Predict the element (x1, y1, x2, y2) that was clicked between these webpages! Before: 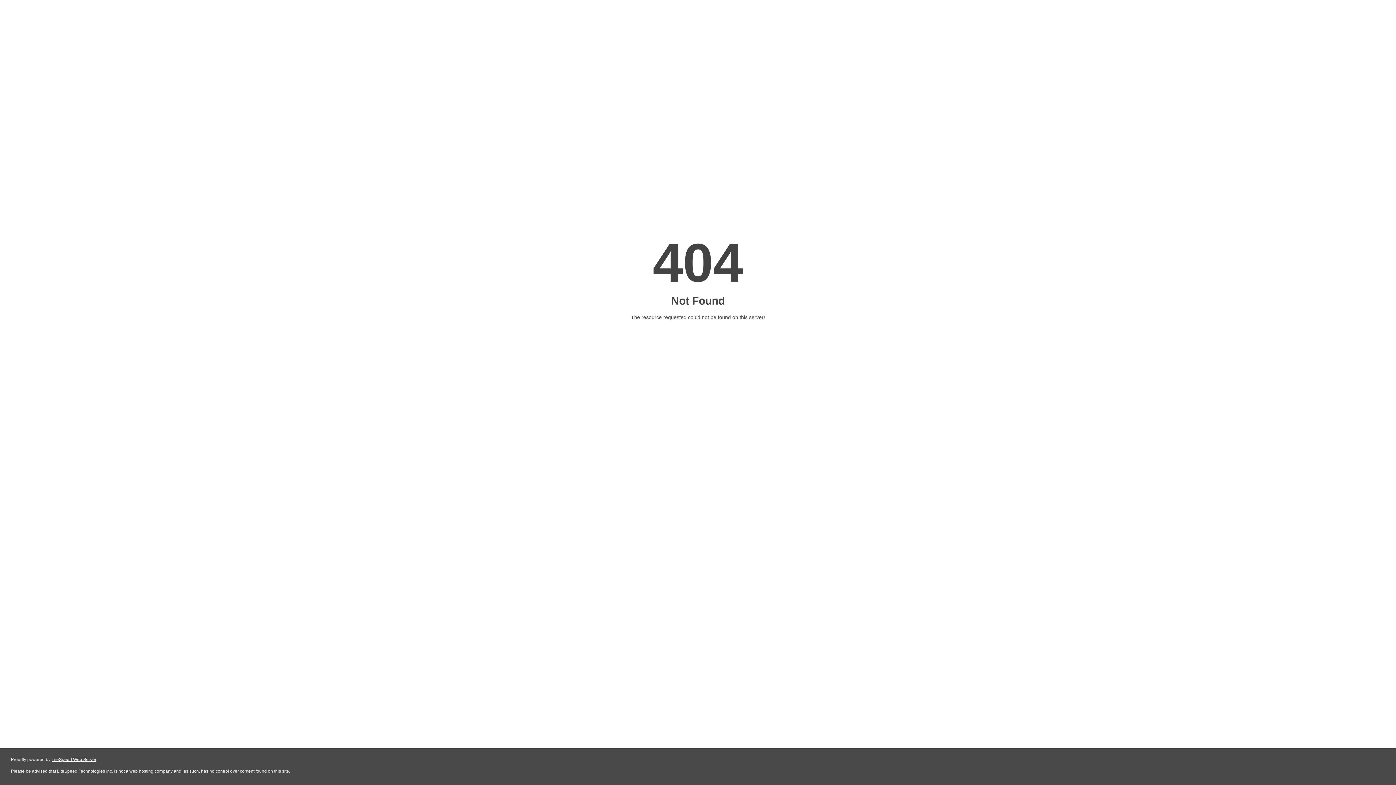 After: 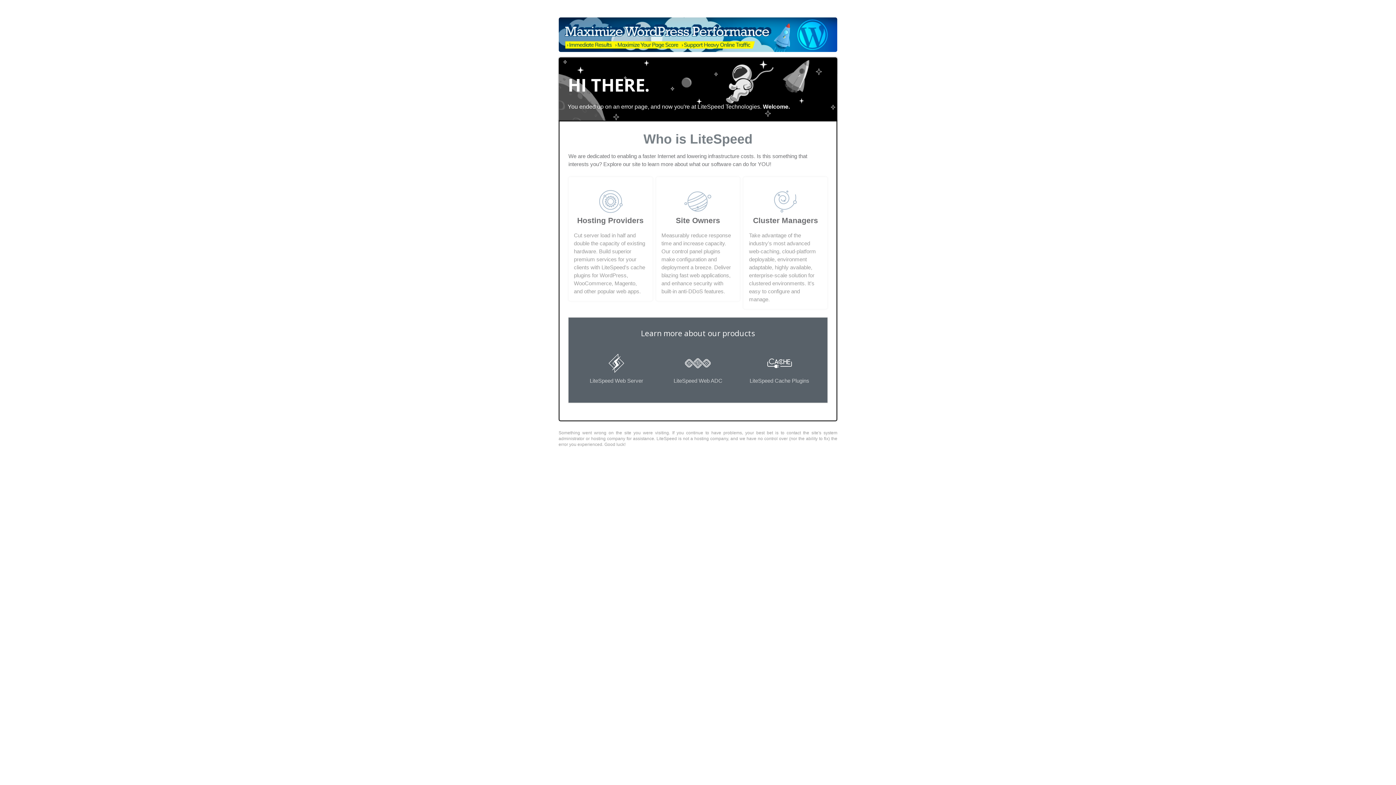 Action: bbox: (51, 757, 96, 762) label: LiteSpeed Web Server